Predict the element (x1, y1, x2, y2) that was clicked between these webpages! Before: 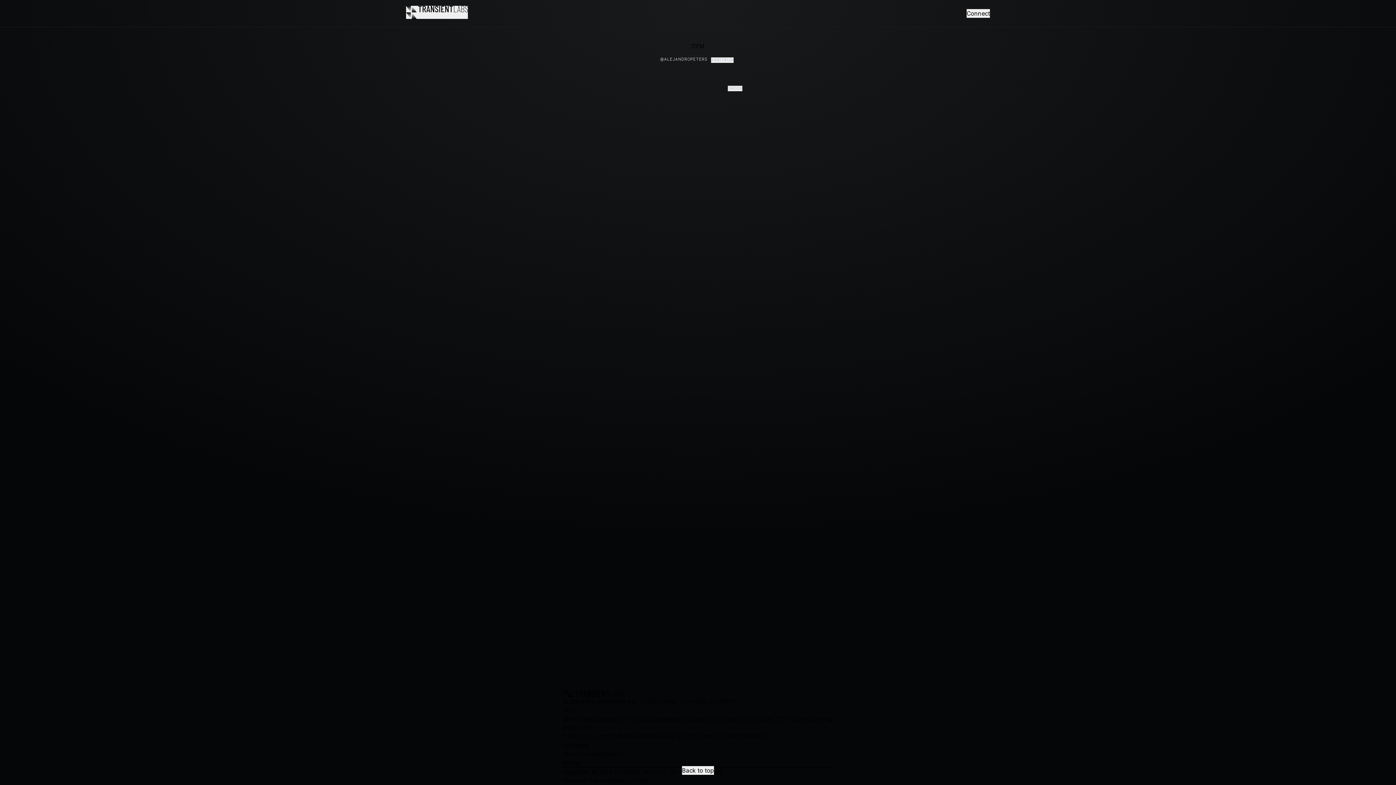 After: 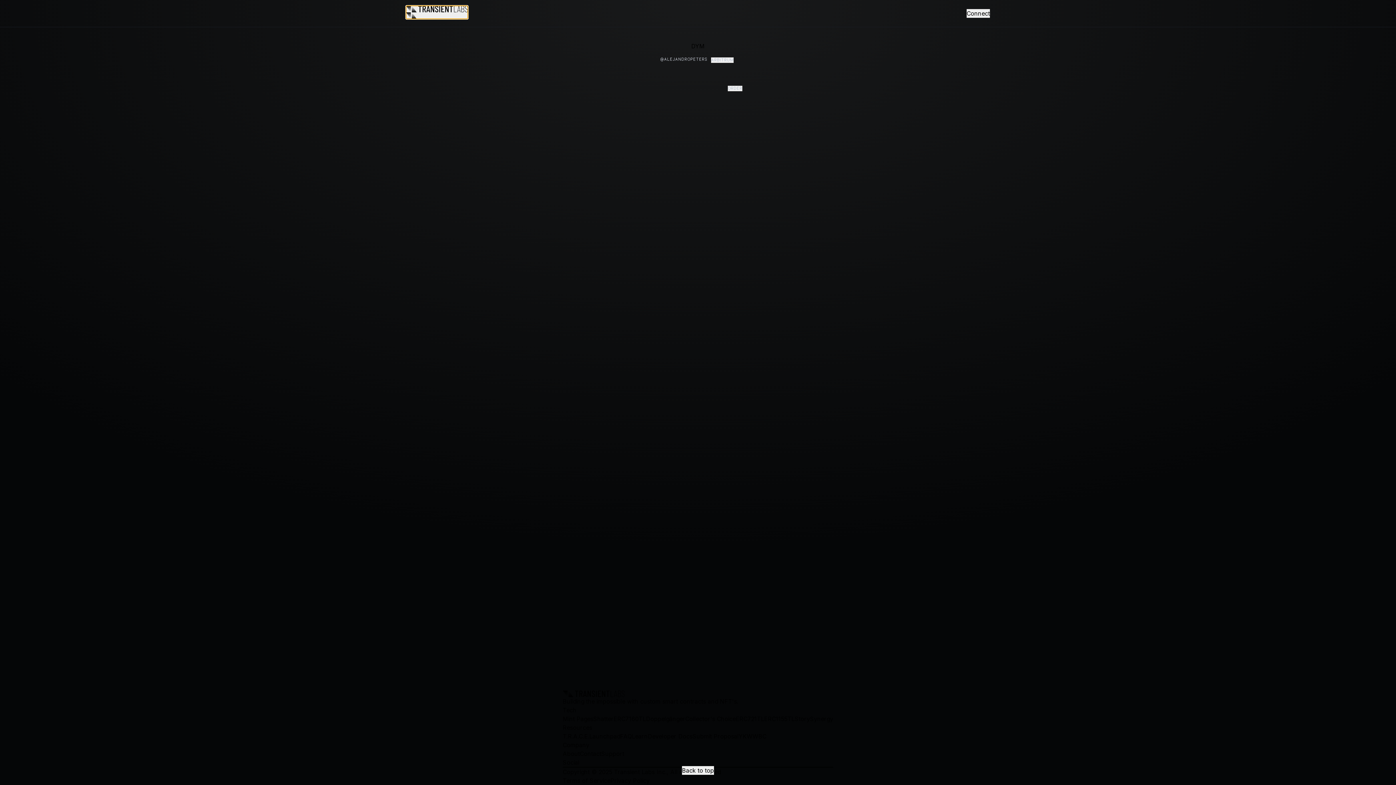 Action: bbox: (406, 5, 468, 18)